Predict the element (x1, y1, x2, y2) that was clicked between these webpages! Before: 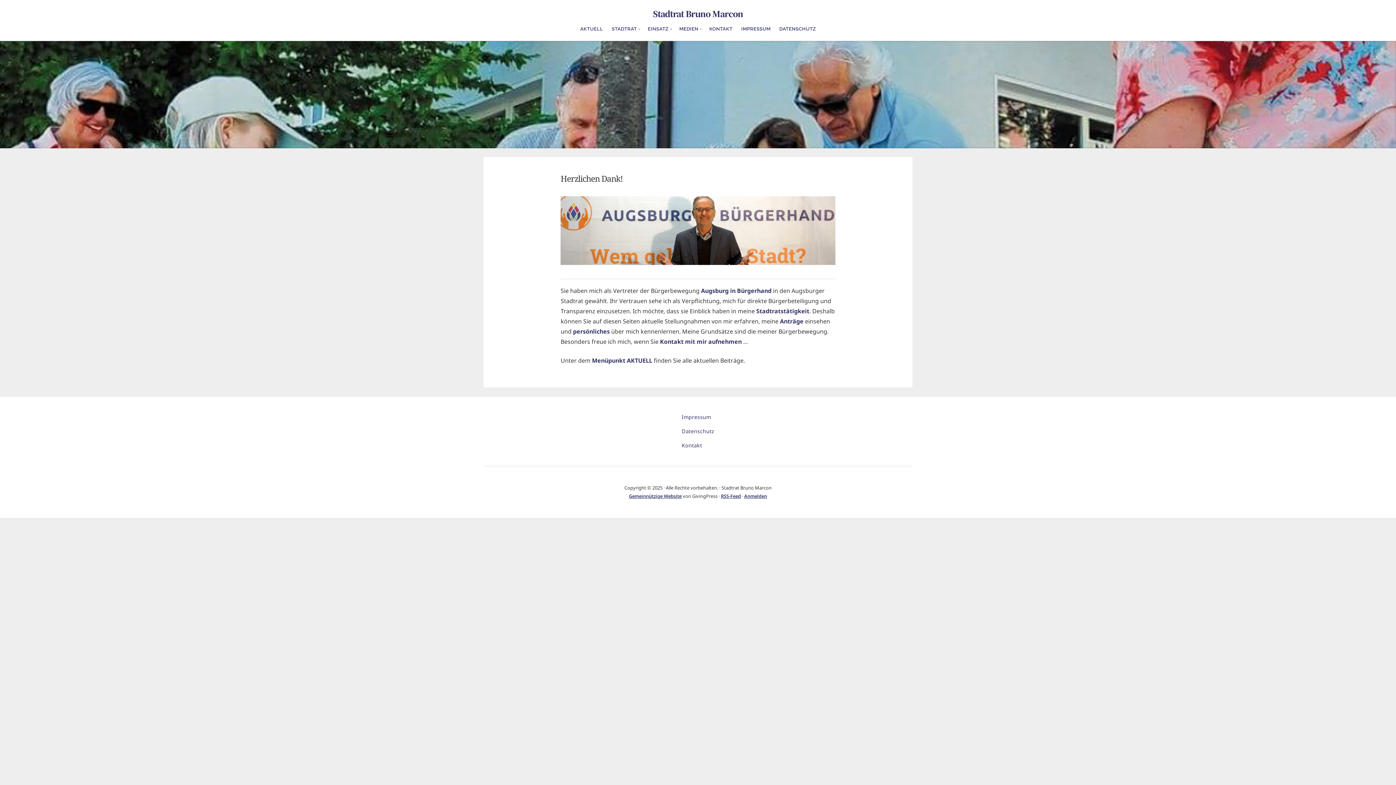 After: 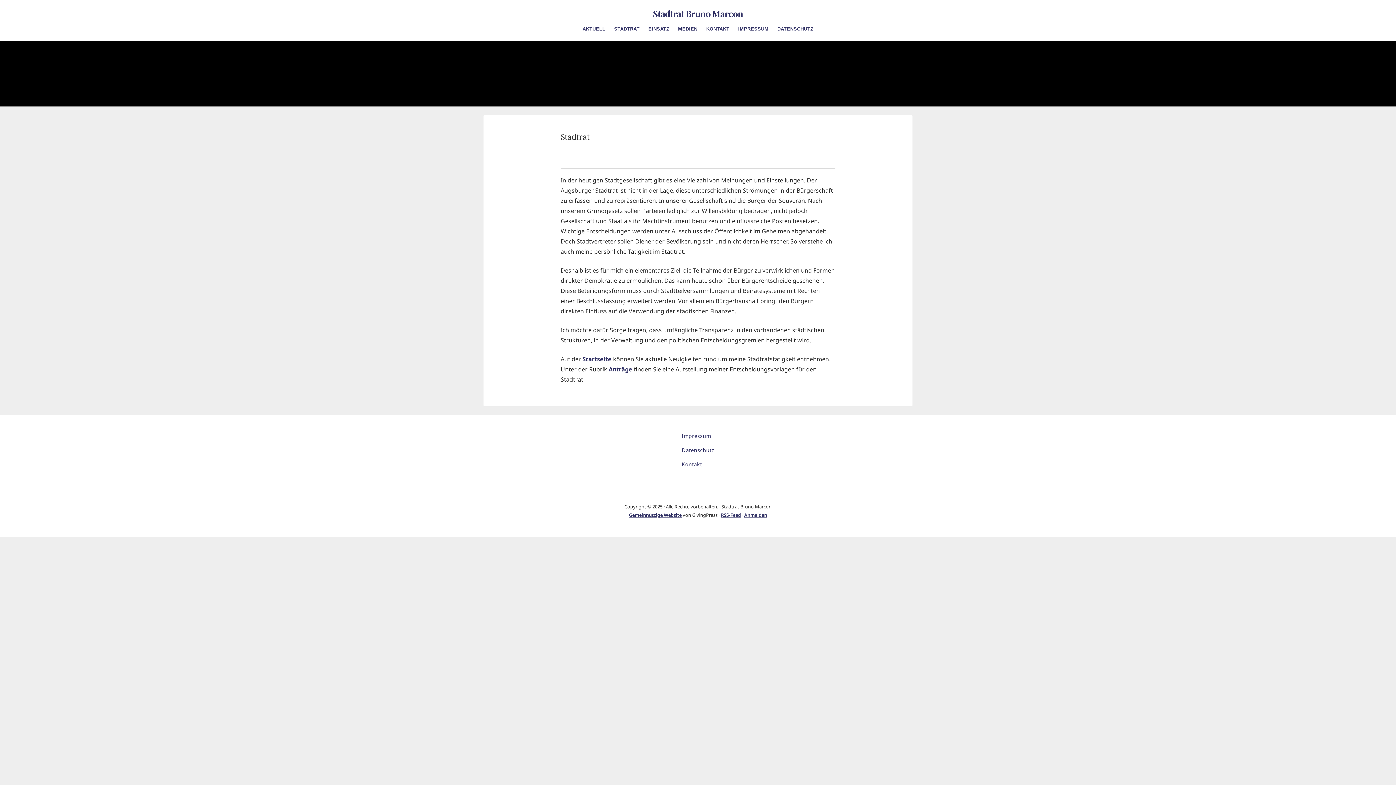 Action: label: Stadtratstätigkeit bbox: (756, 307, 809, 315)